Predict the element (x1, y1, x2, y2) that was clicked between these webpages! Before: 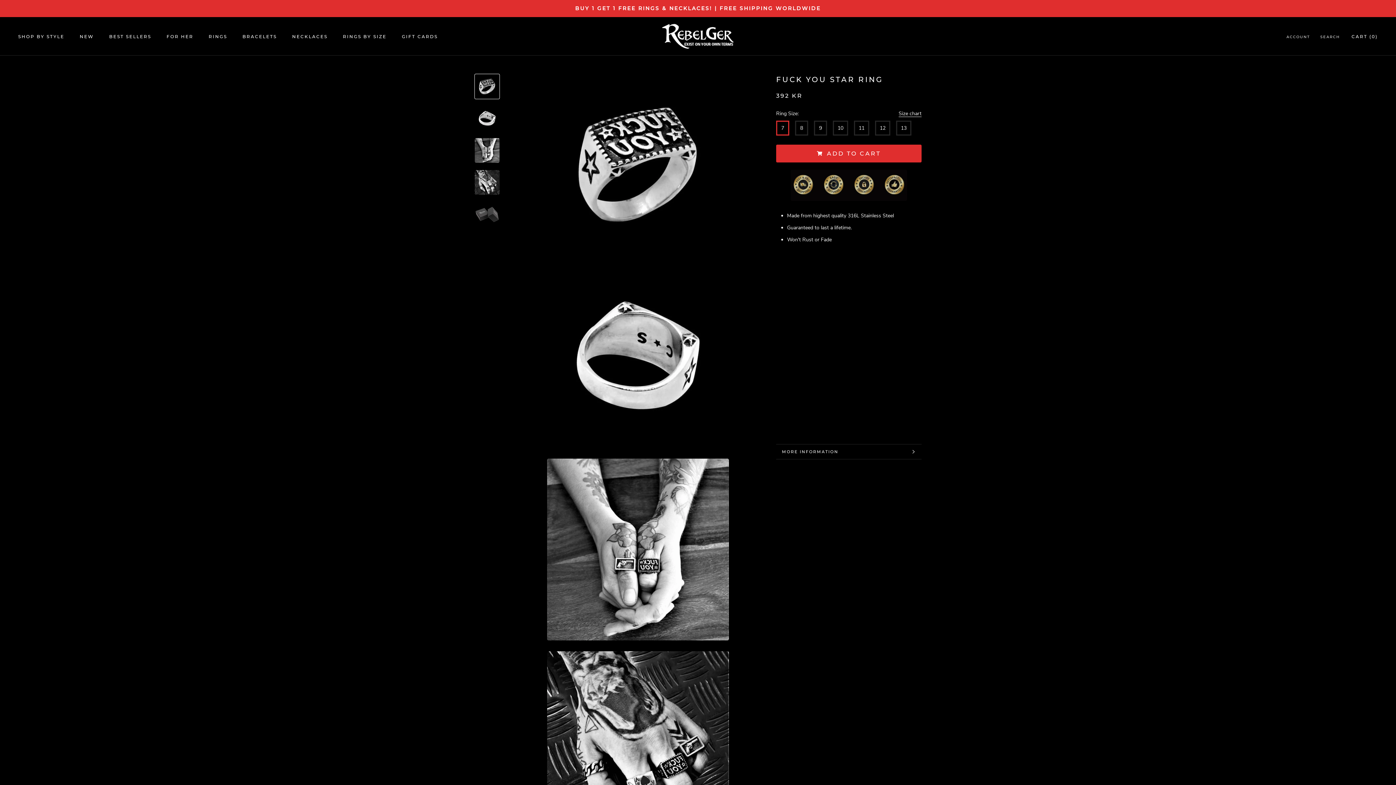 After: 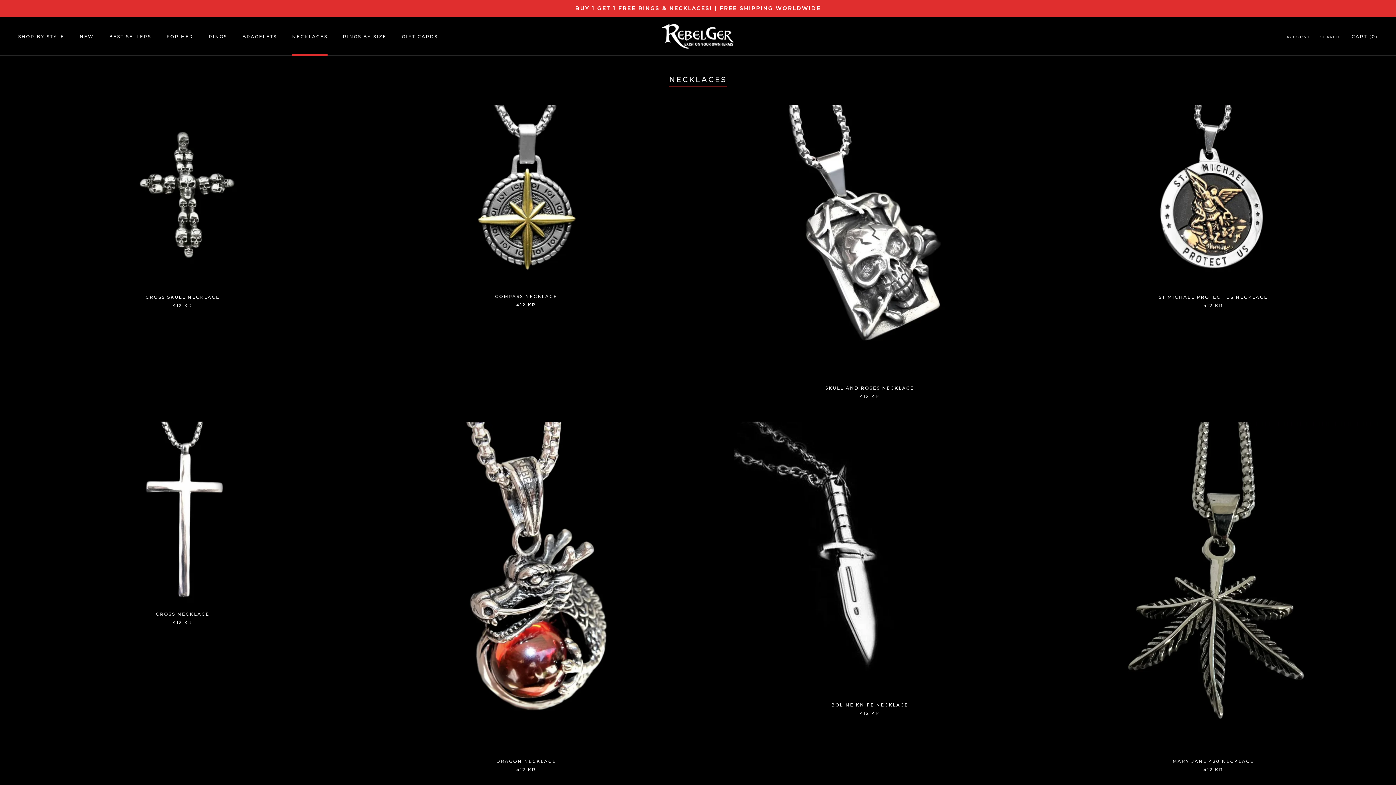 Action: label: NECKLACES
NECKLACES bbox: (292, 33, 327, 39)